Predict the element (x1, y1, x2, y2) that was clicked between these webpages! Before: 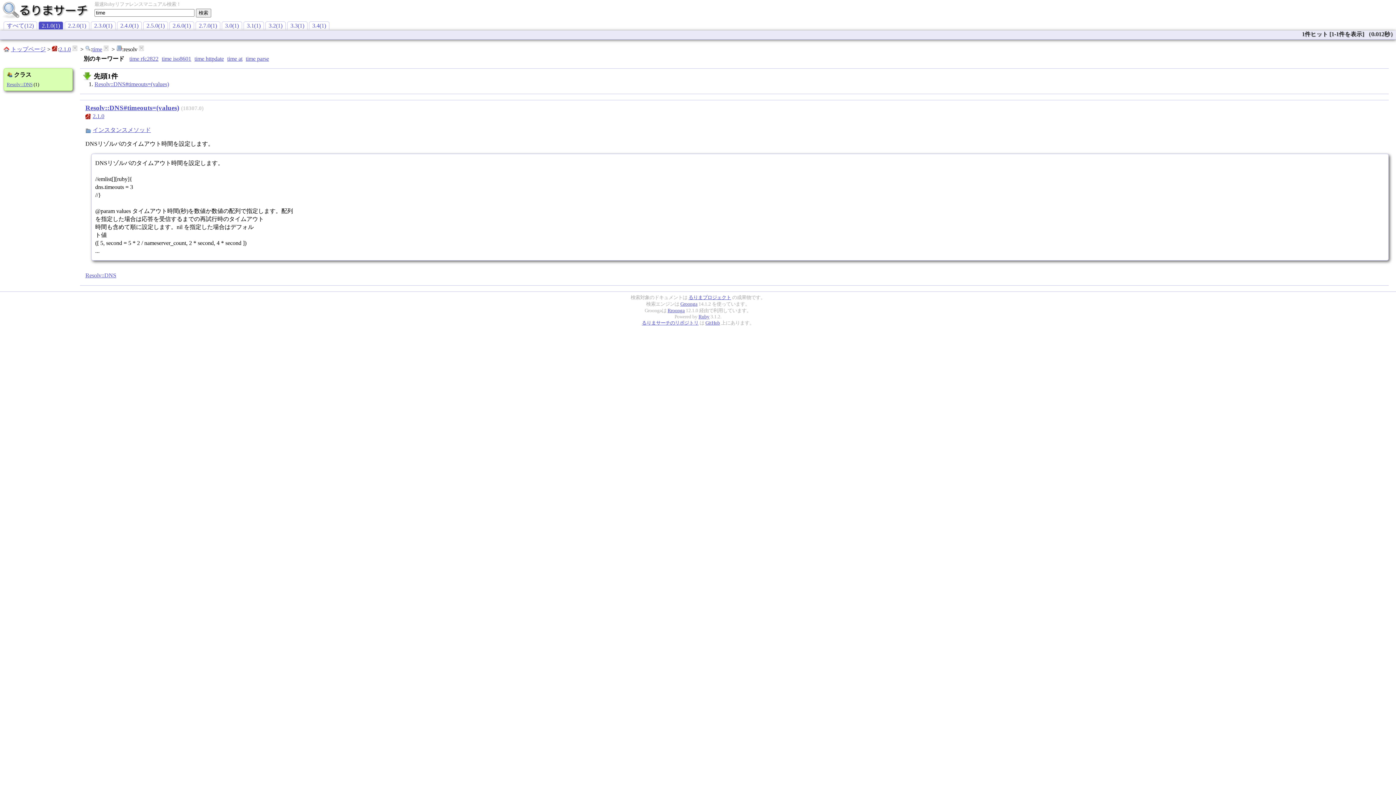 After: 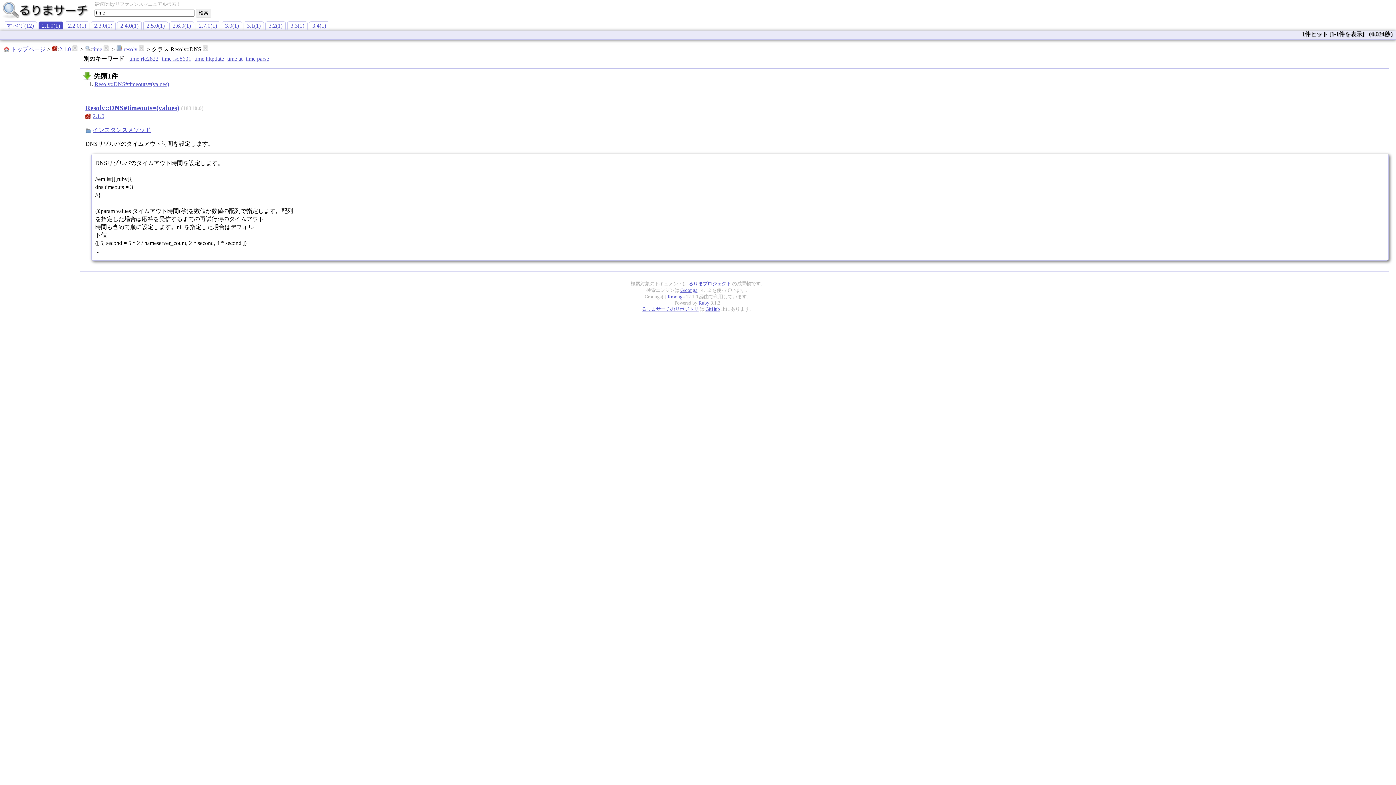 Action: label: Resolv::DNS bbox: (85, 272, 116, 278)